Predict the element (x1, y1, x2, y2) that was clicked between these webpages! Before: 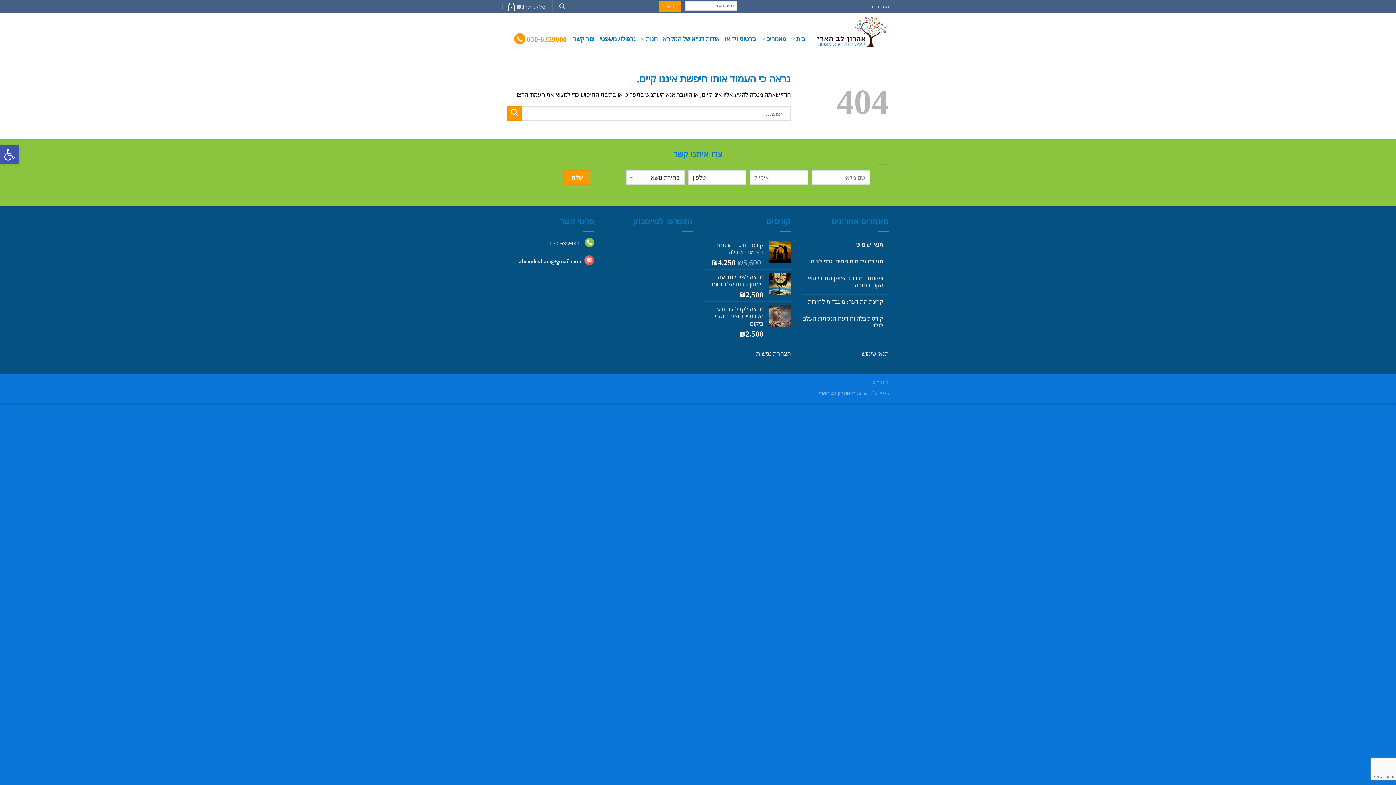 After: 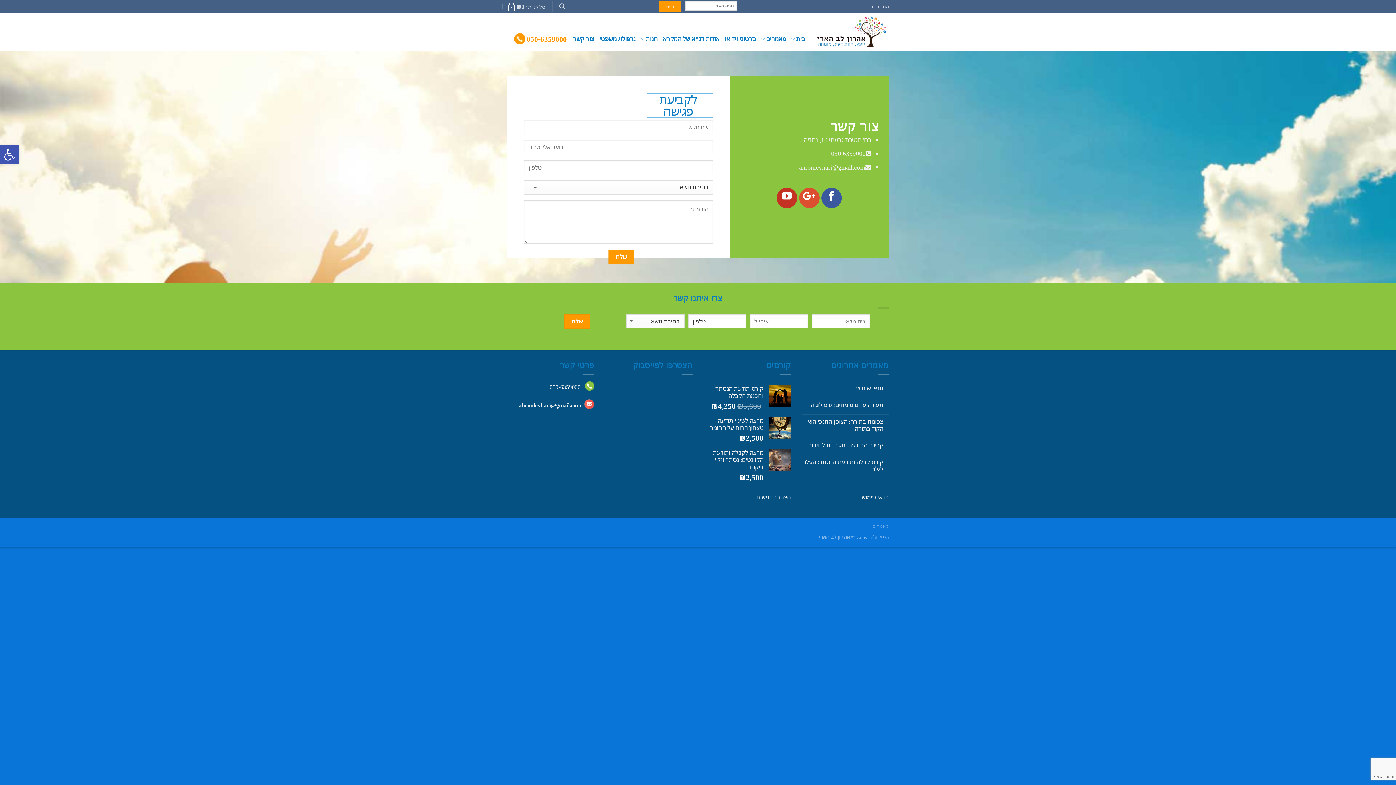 Action: label: צור קשר bbox: (573, 31, 594, 46)